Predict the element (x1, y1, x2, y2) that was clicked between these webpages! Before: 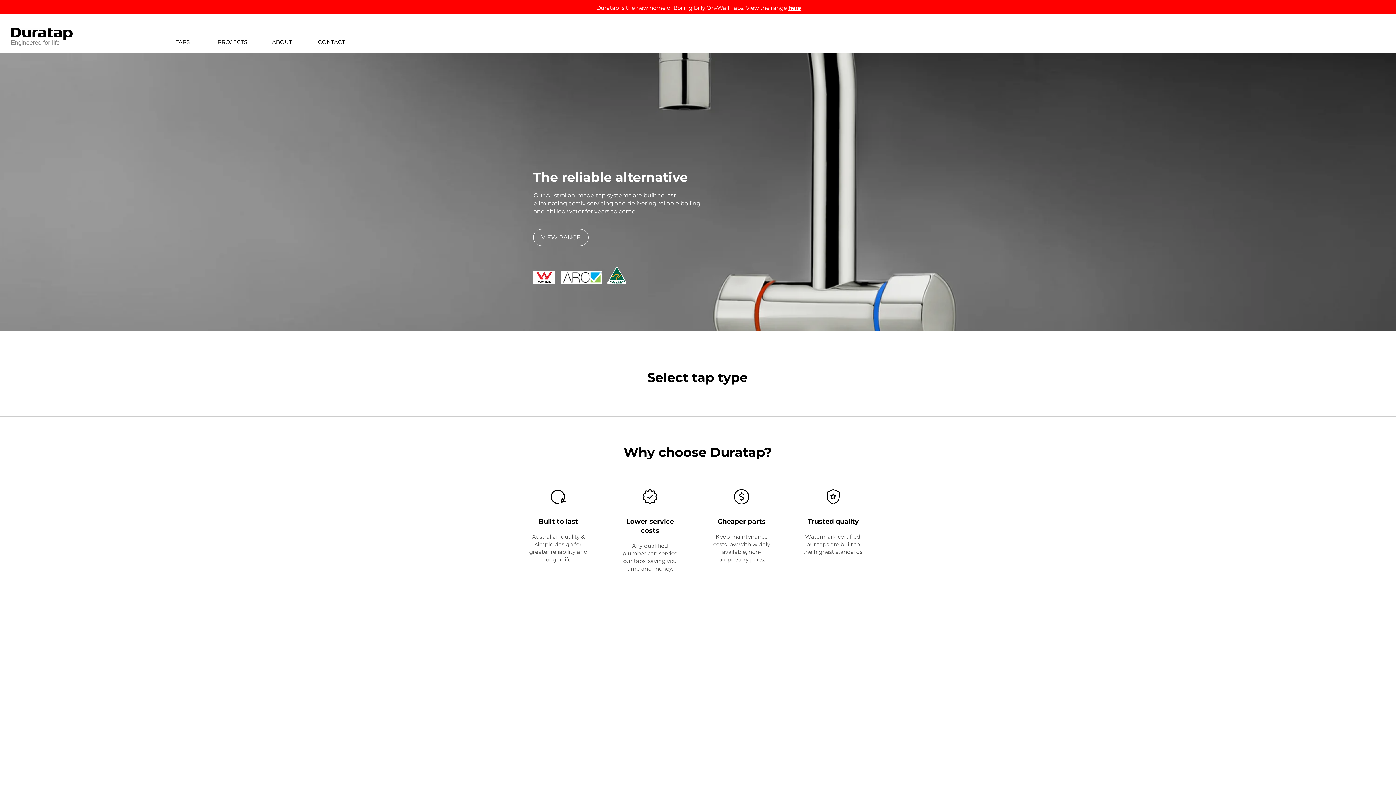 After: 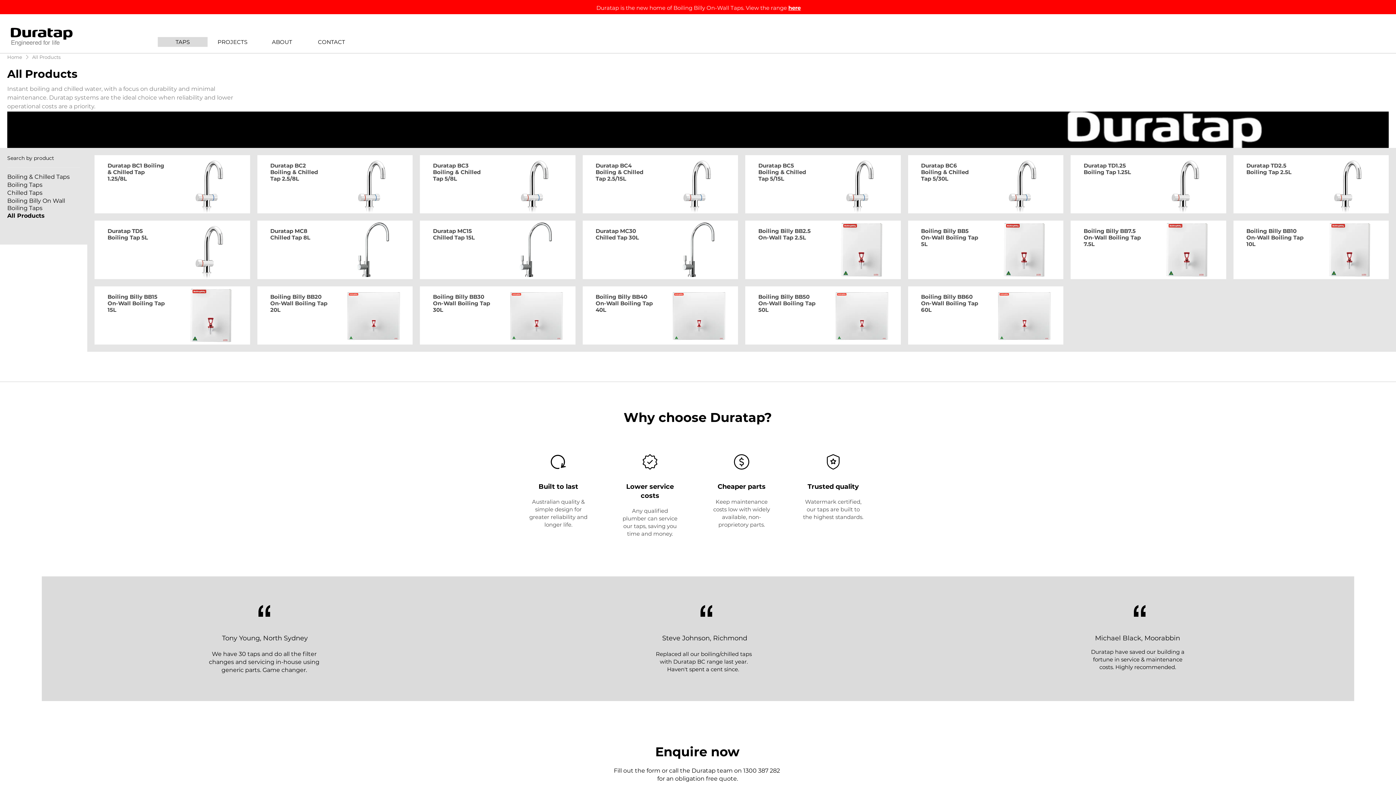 Action: label: TAPS bbox: (157, 37, 207, 46)